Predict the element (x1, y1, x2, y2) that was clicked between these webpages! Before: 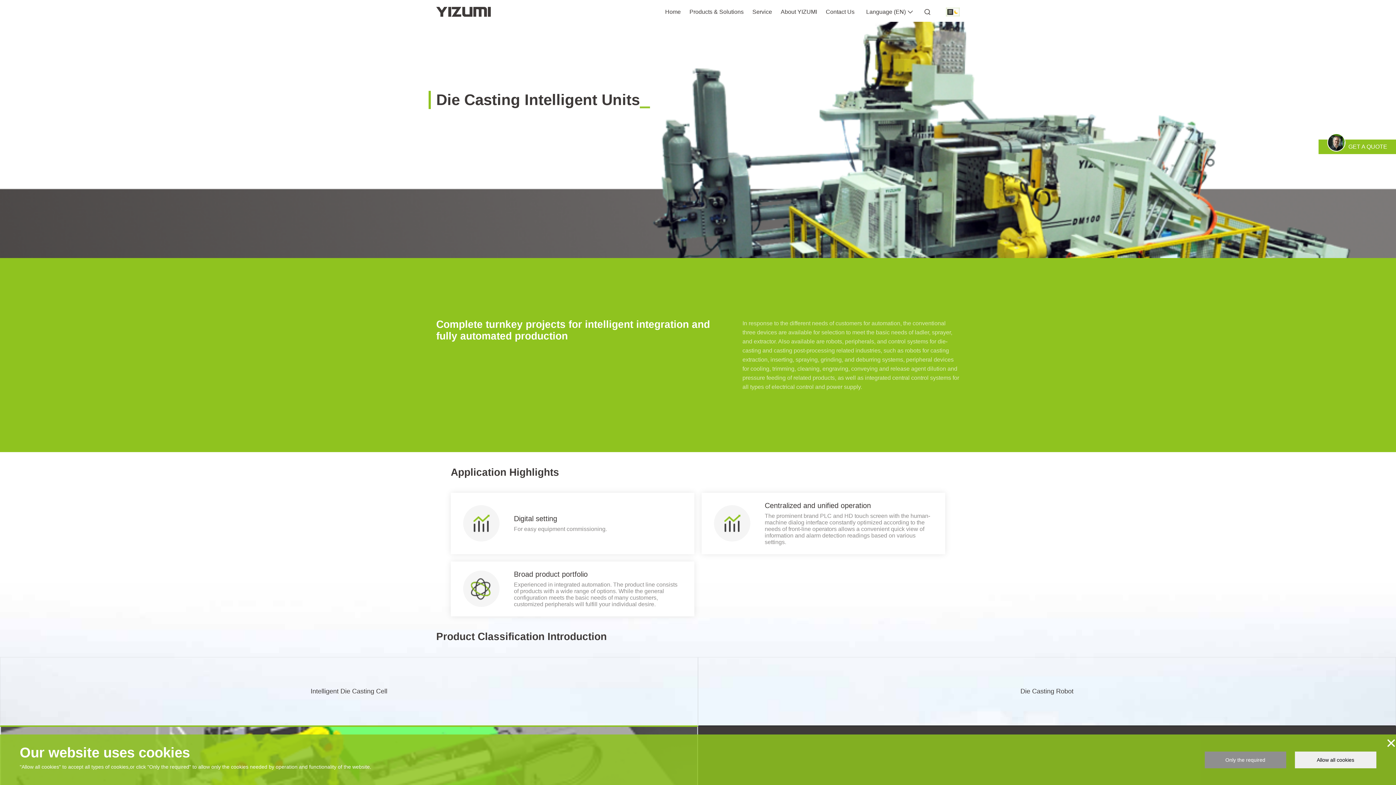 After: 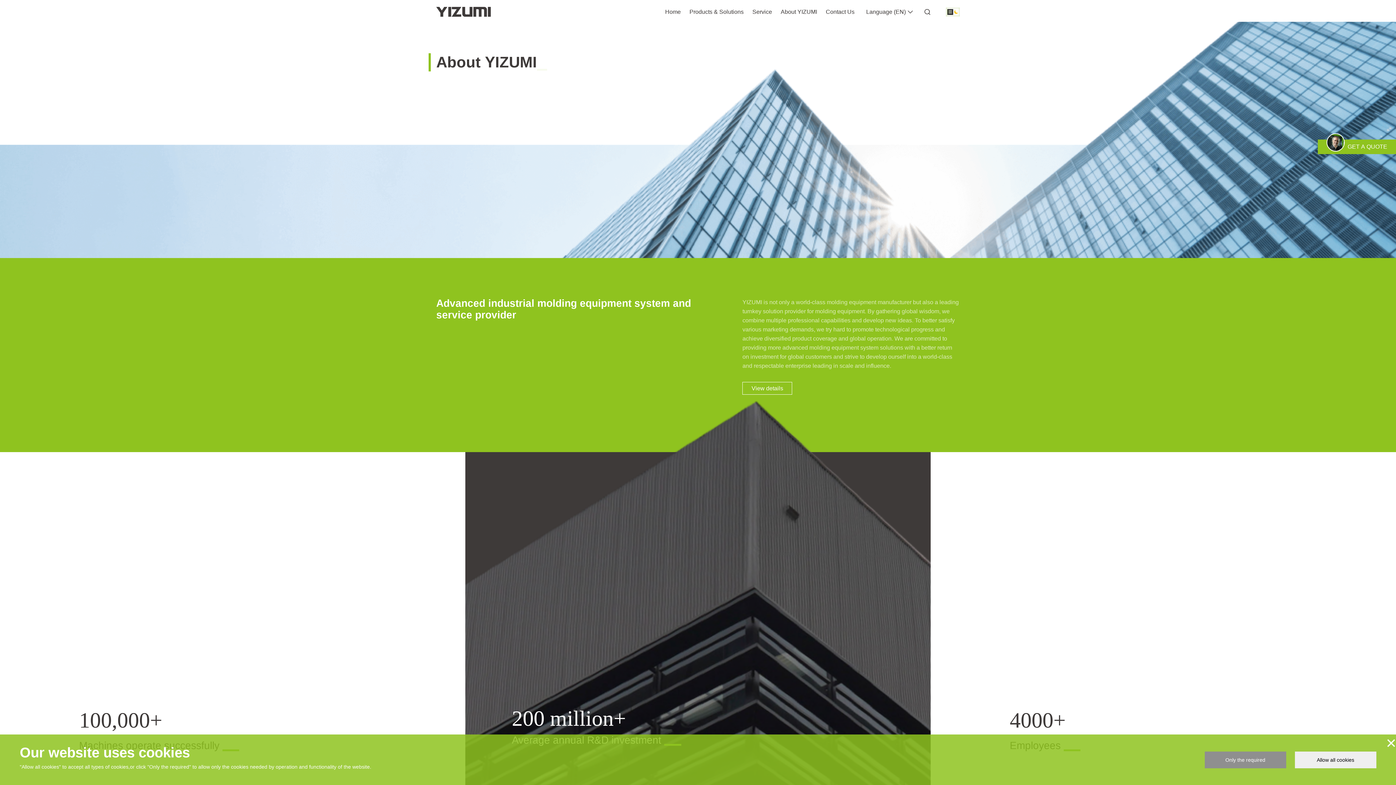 Action: label: About YIZUMI bbox: (780, 8, 817, 14)